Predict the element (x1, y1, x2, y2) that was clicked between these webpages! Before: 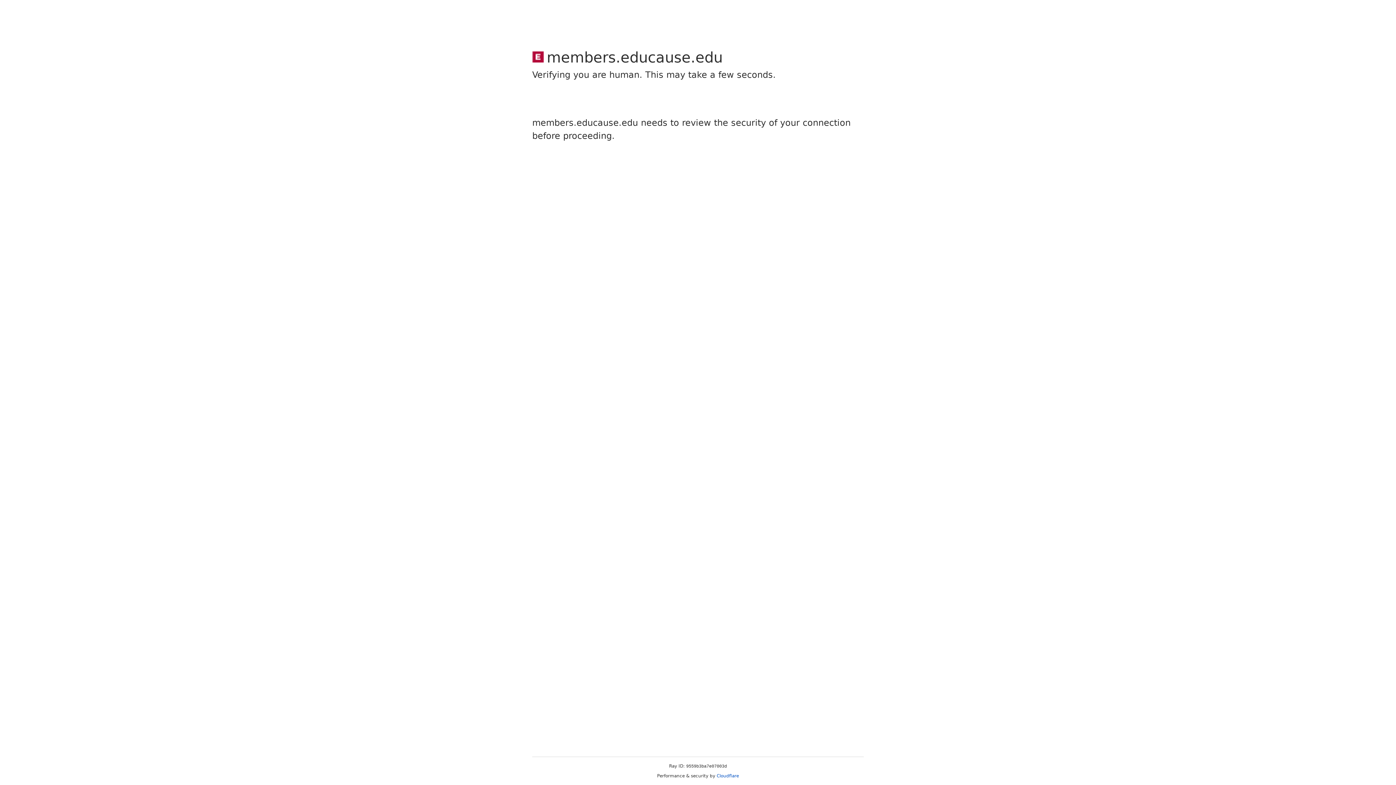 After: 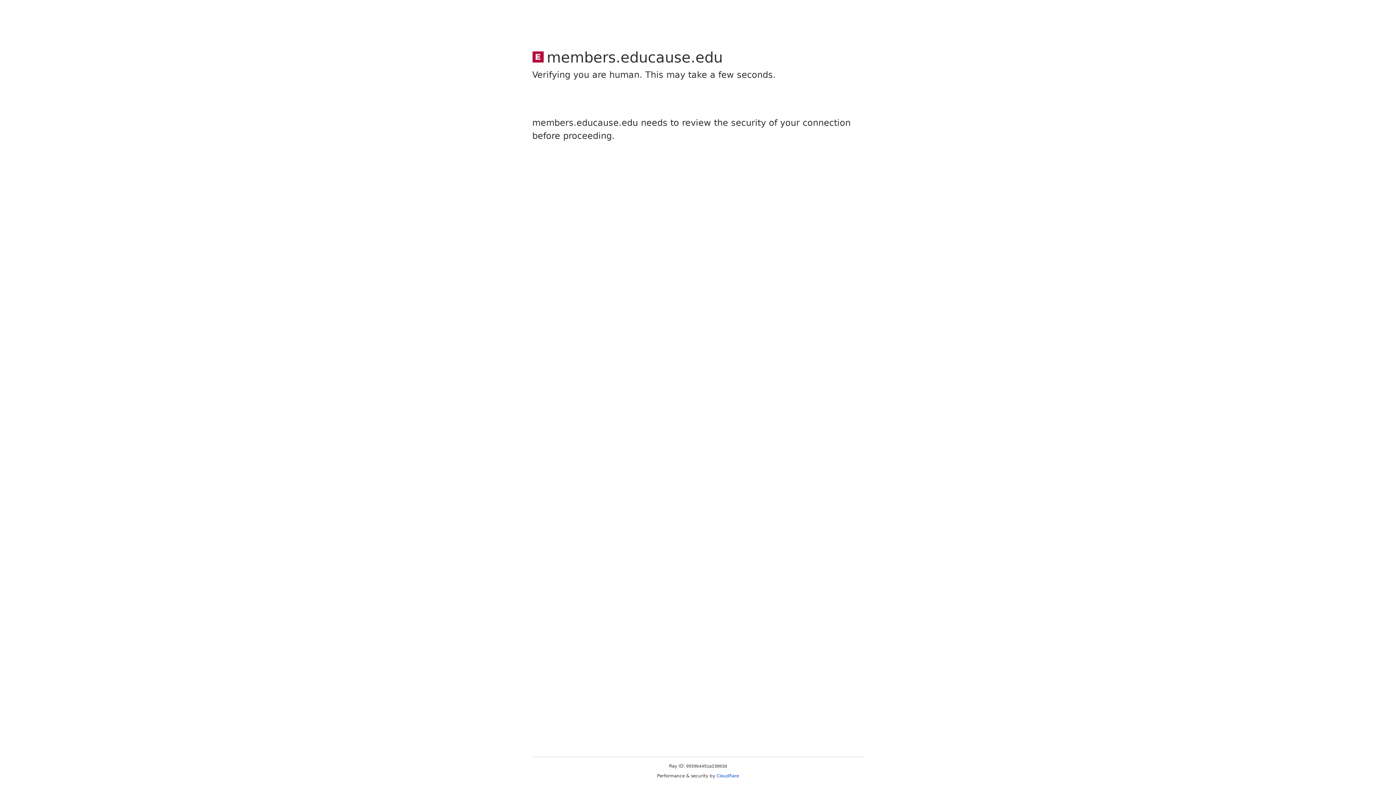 Action: label: Cloudflare bbox: (716, 773, 739, 778)